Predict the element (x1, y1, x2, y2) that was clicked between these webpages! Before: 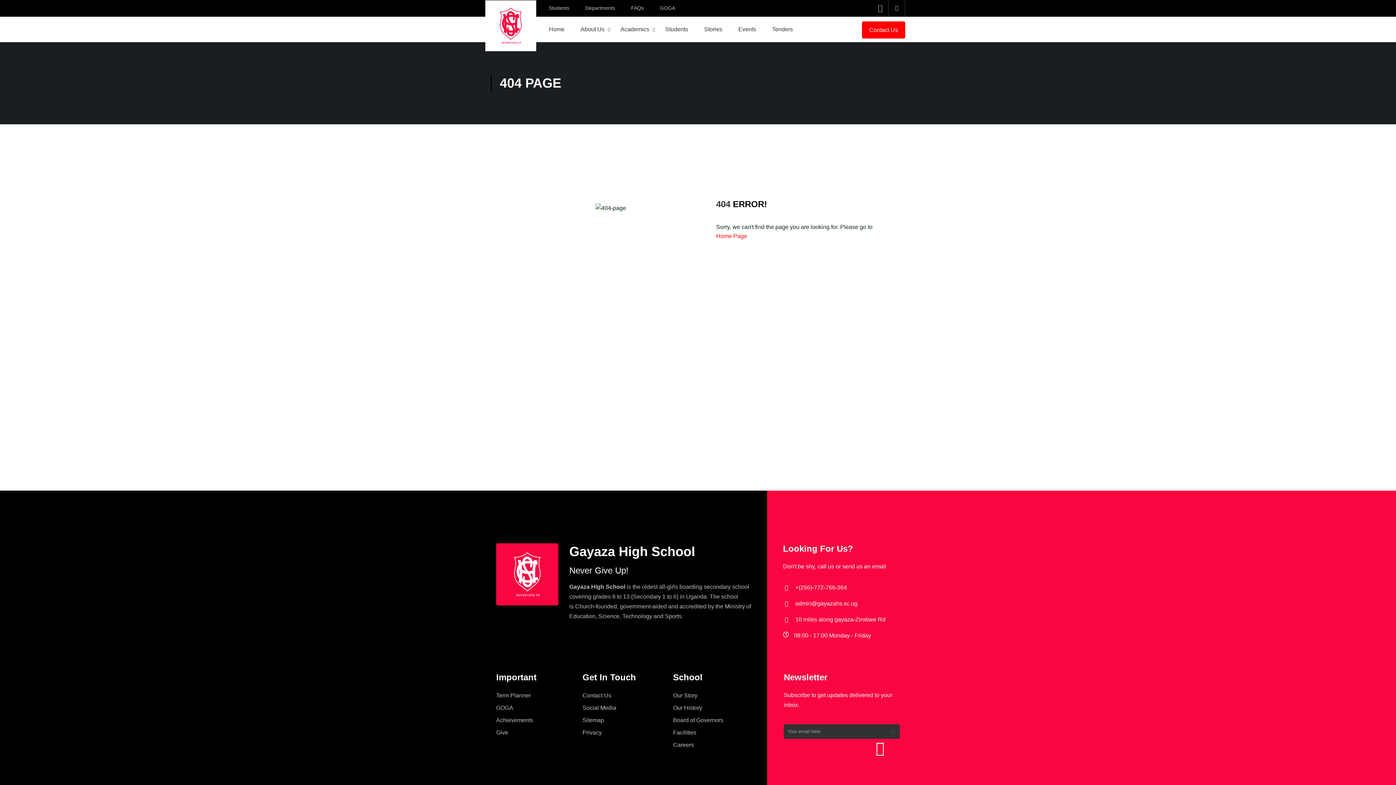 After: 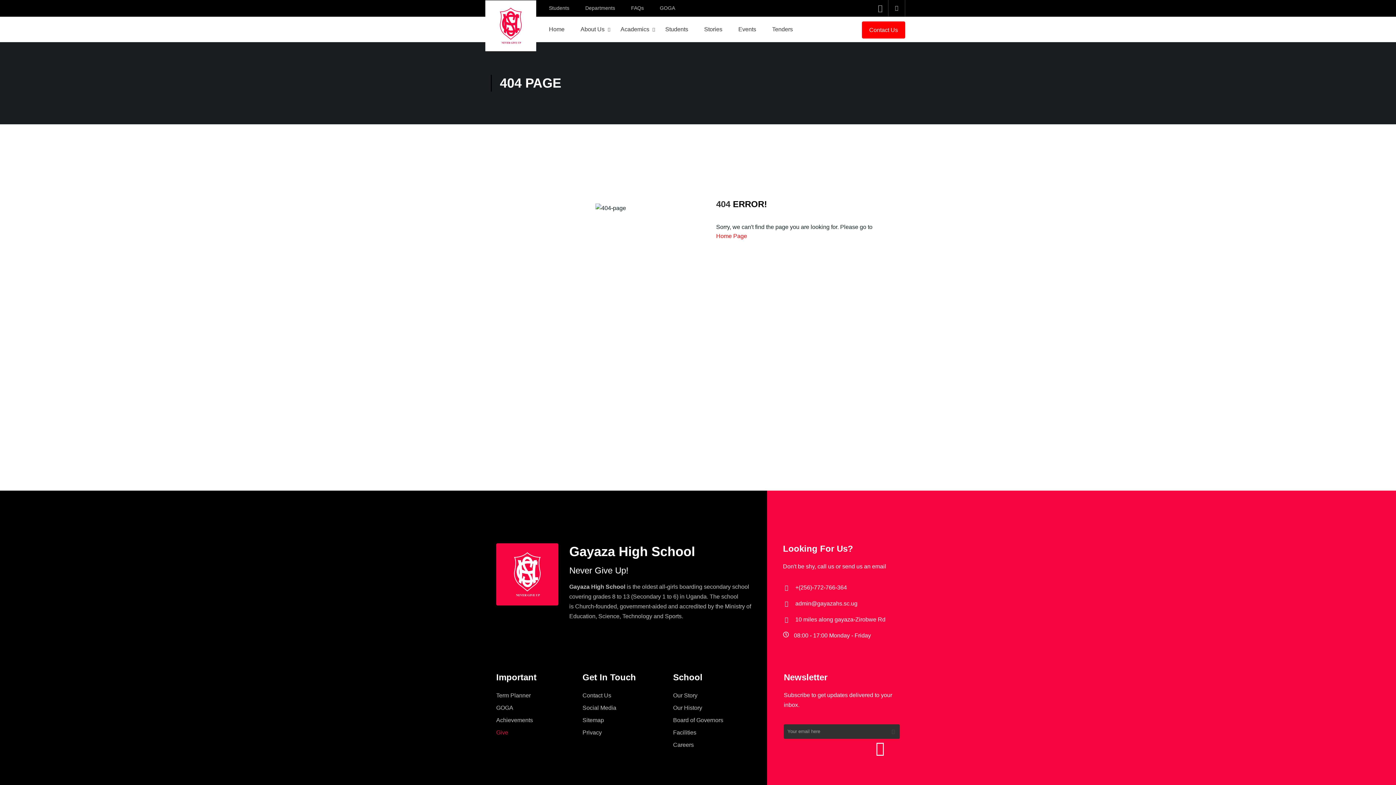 Action: label: Give bbox: (496, 729, 508, 736)